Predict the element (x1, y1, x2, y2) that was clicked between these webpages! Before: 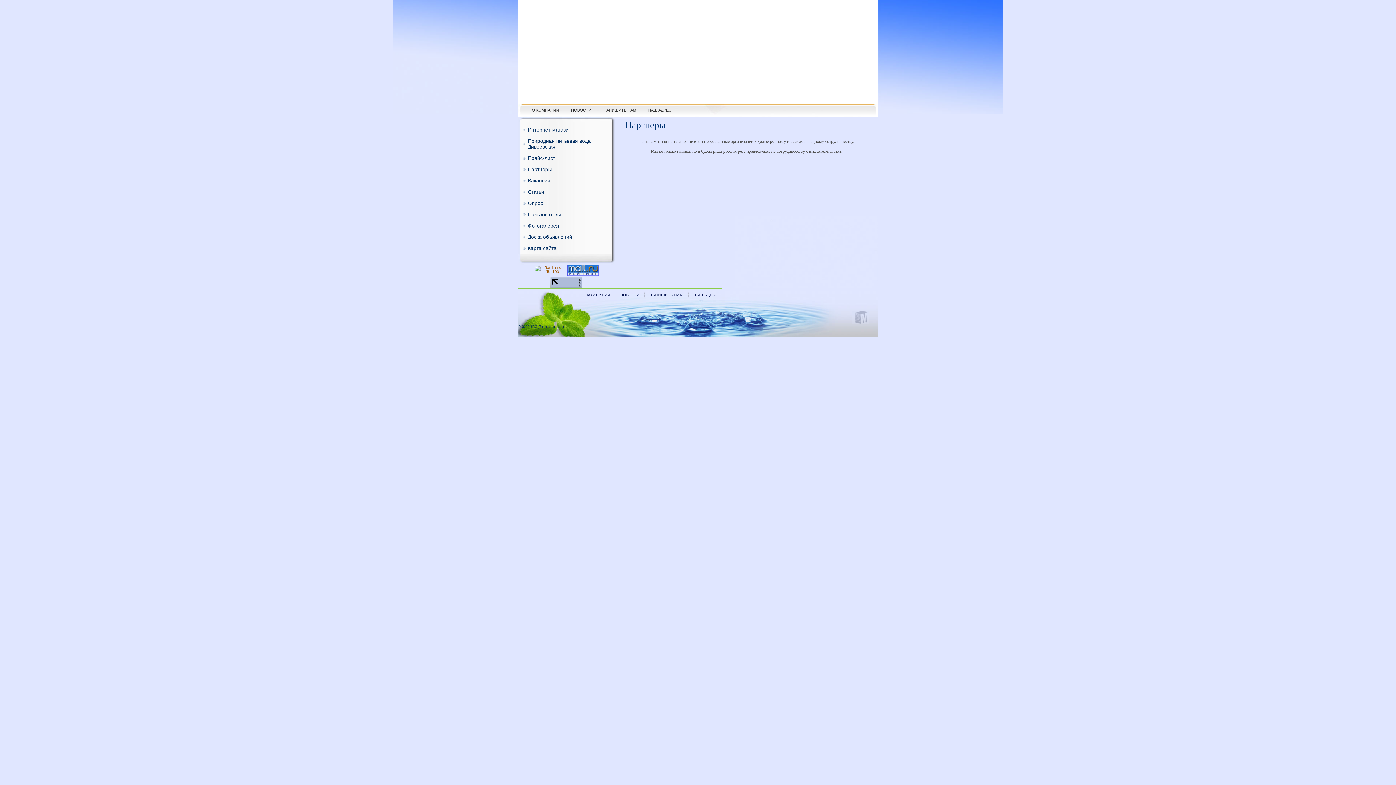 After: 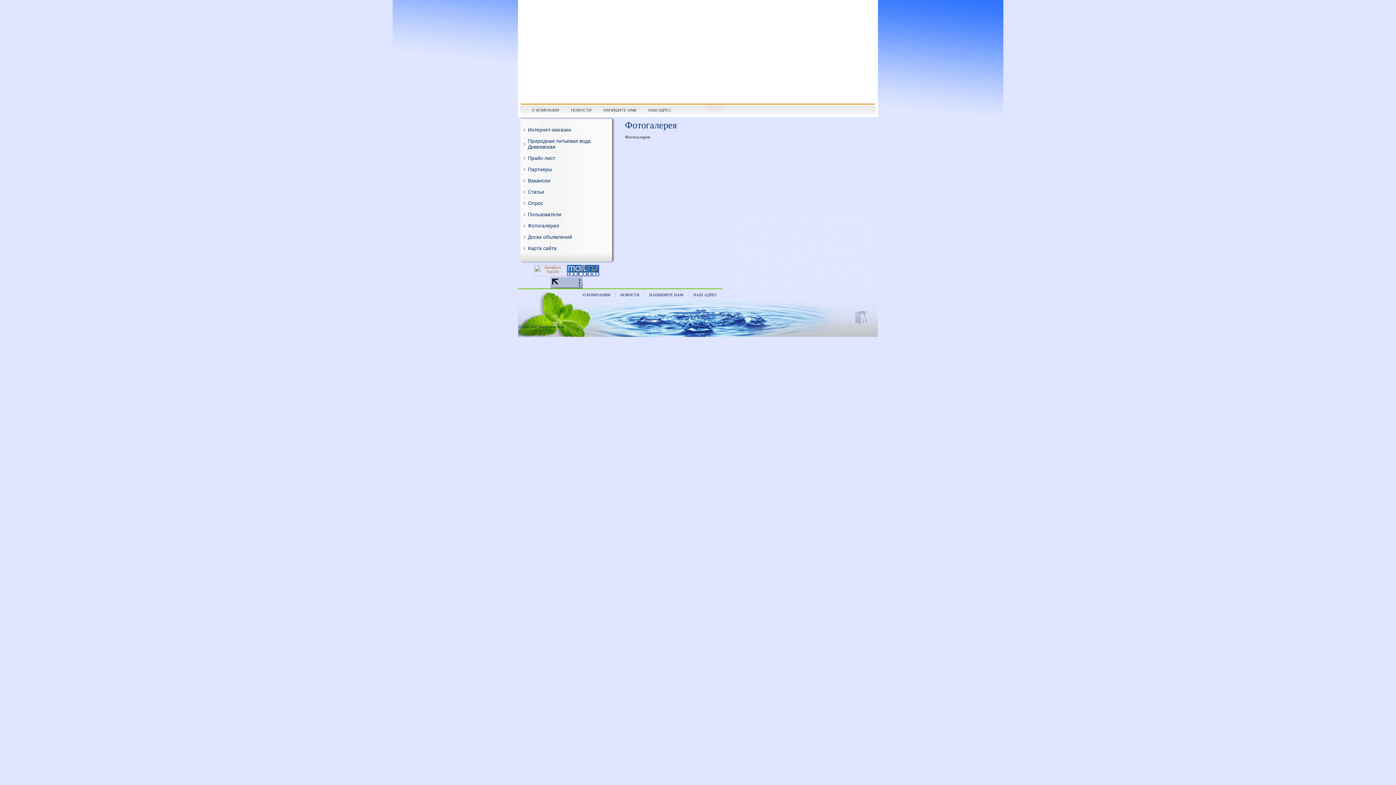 Action: label: Фотогалерея bbox: (528, 222, 559, 228)